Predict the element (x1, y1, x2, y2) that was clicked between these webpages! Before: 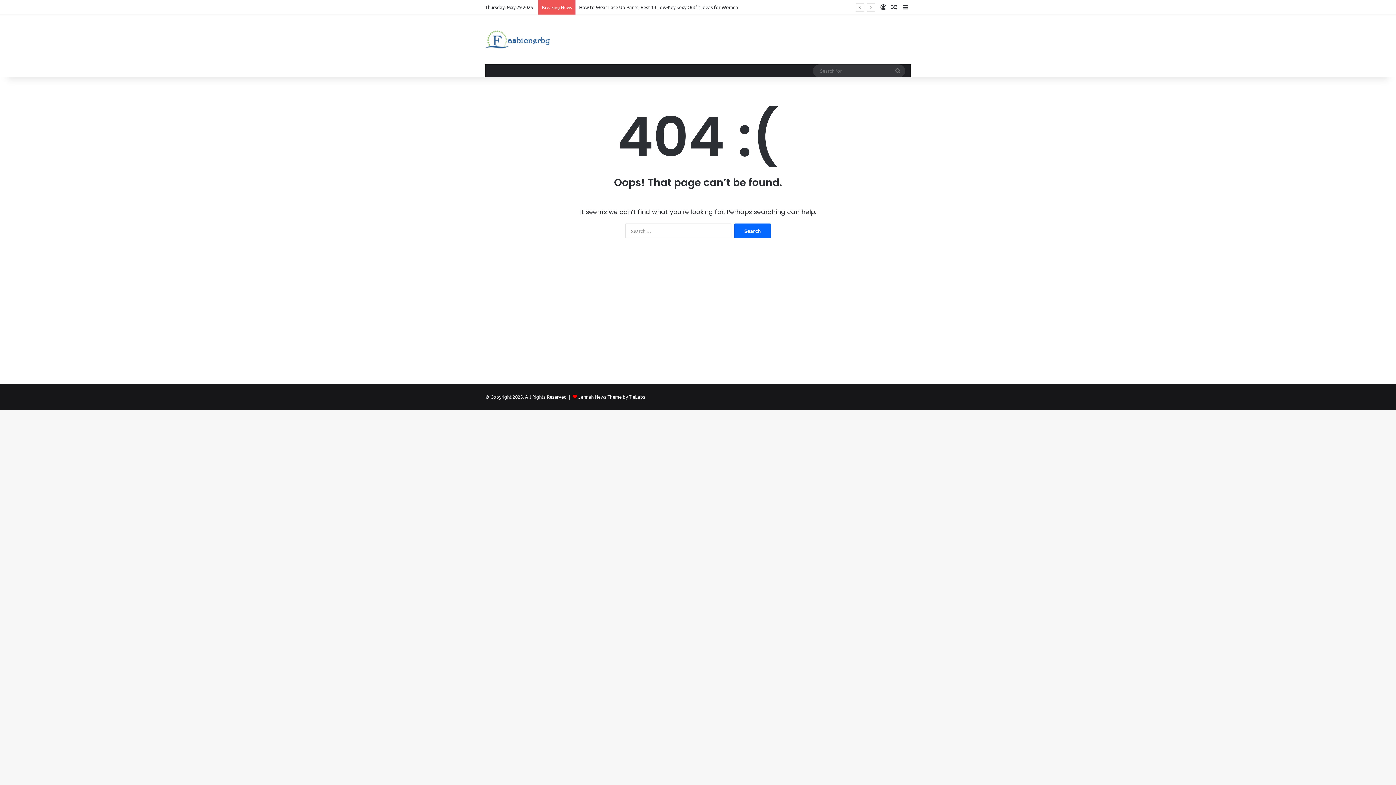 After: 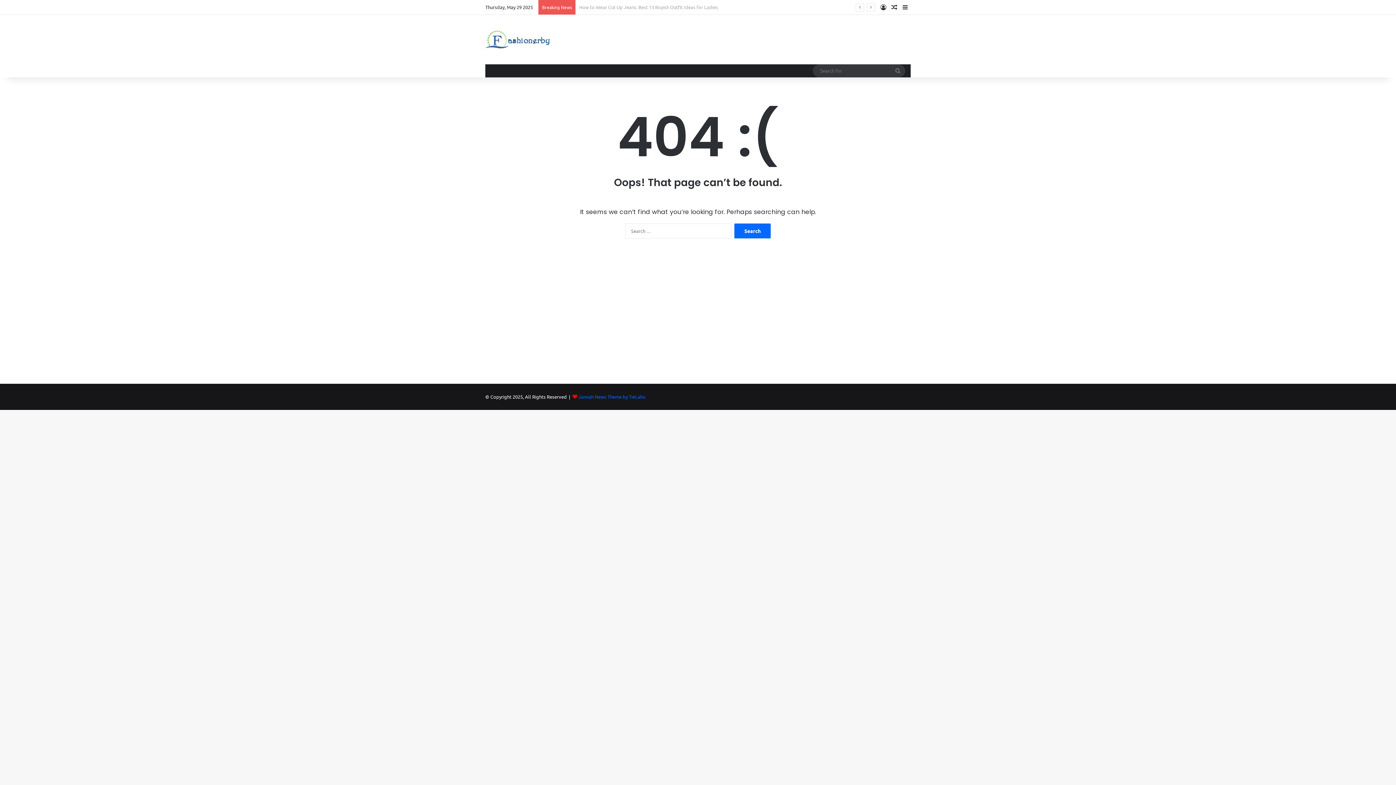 Action: bbox: (578, 393, 645, 400) label: Jannah News Theme by TieLabs